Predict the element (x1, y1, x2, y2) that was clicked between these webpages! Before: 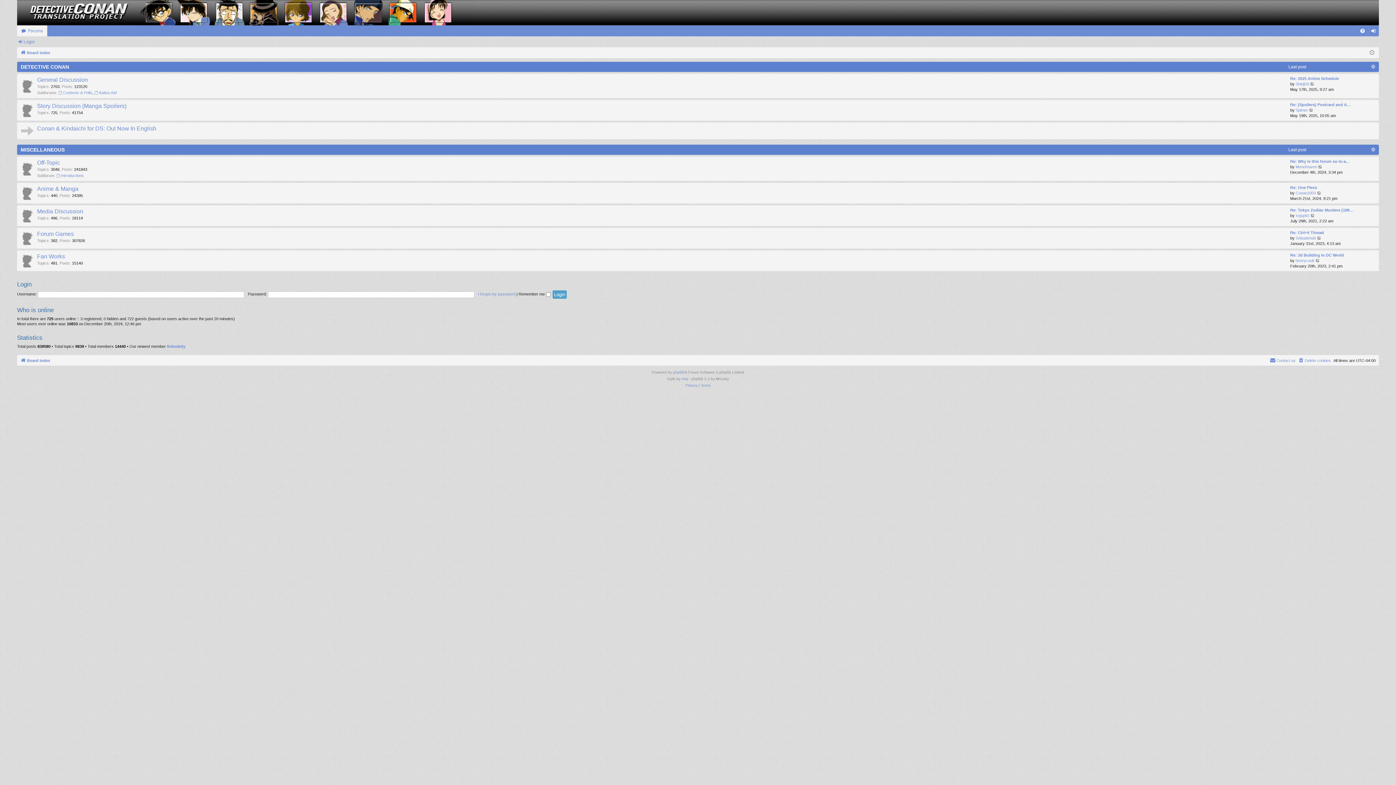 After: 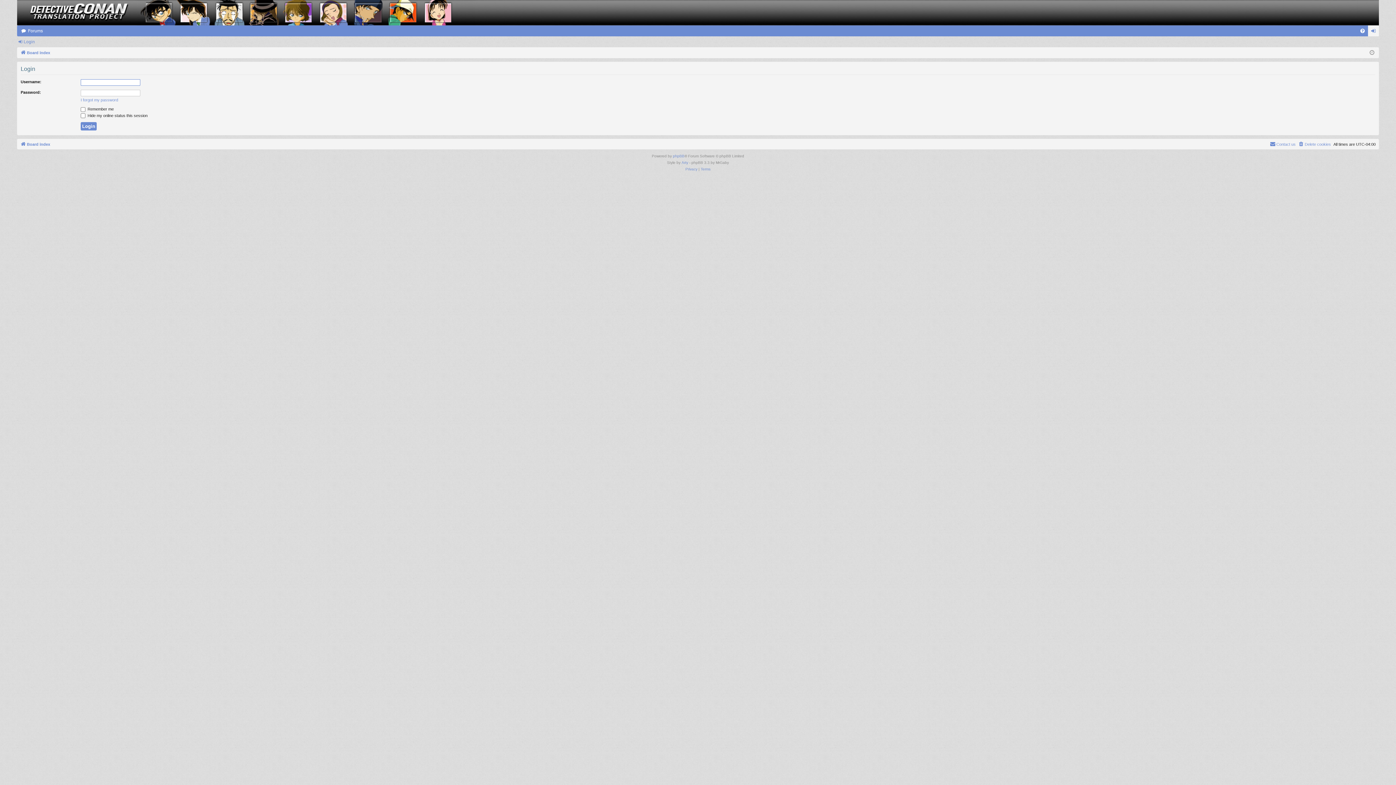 Action: label: Login bbox: (17, 36, 37, 46)